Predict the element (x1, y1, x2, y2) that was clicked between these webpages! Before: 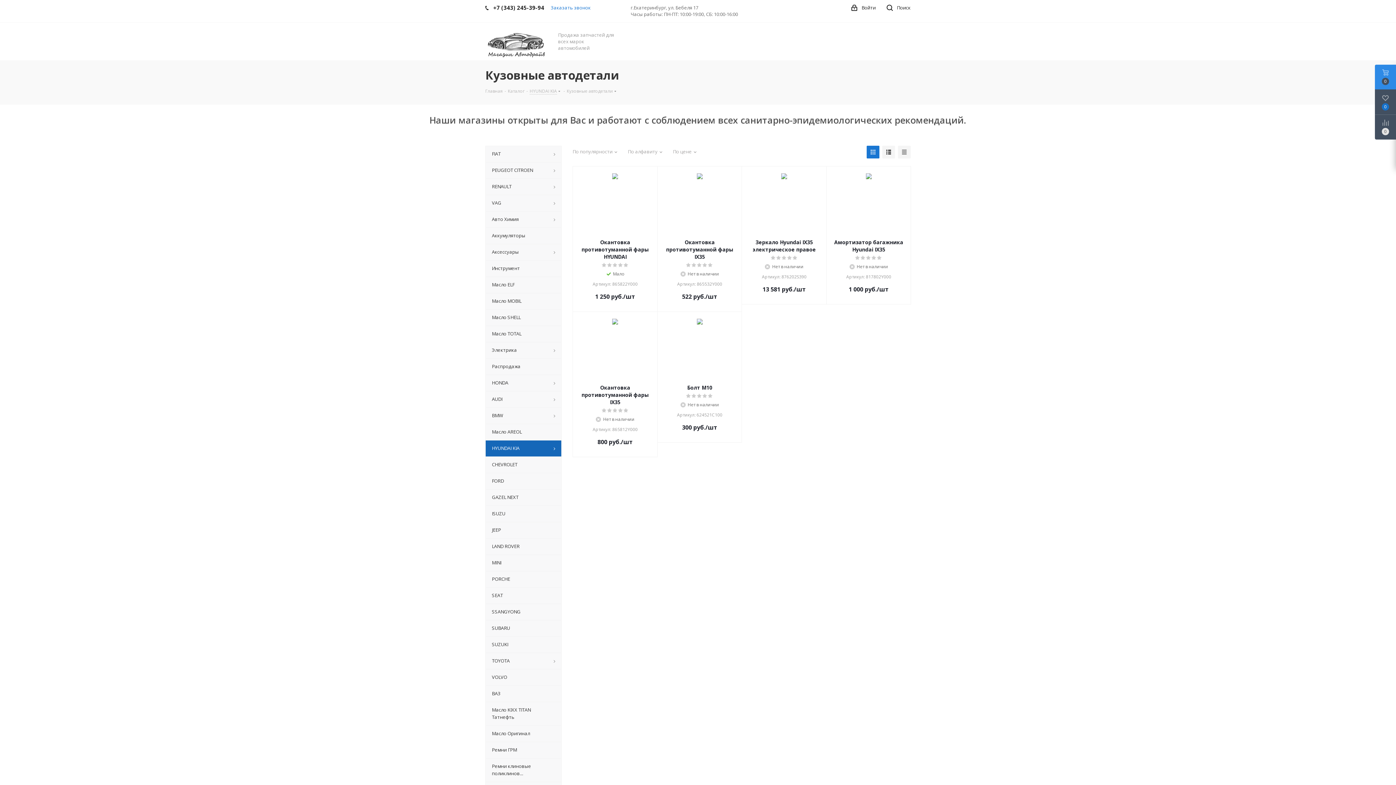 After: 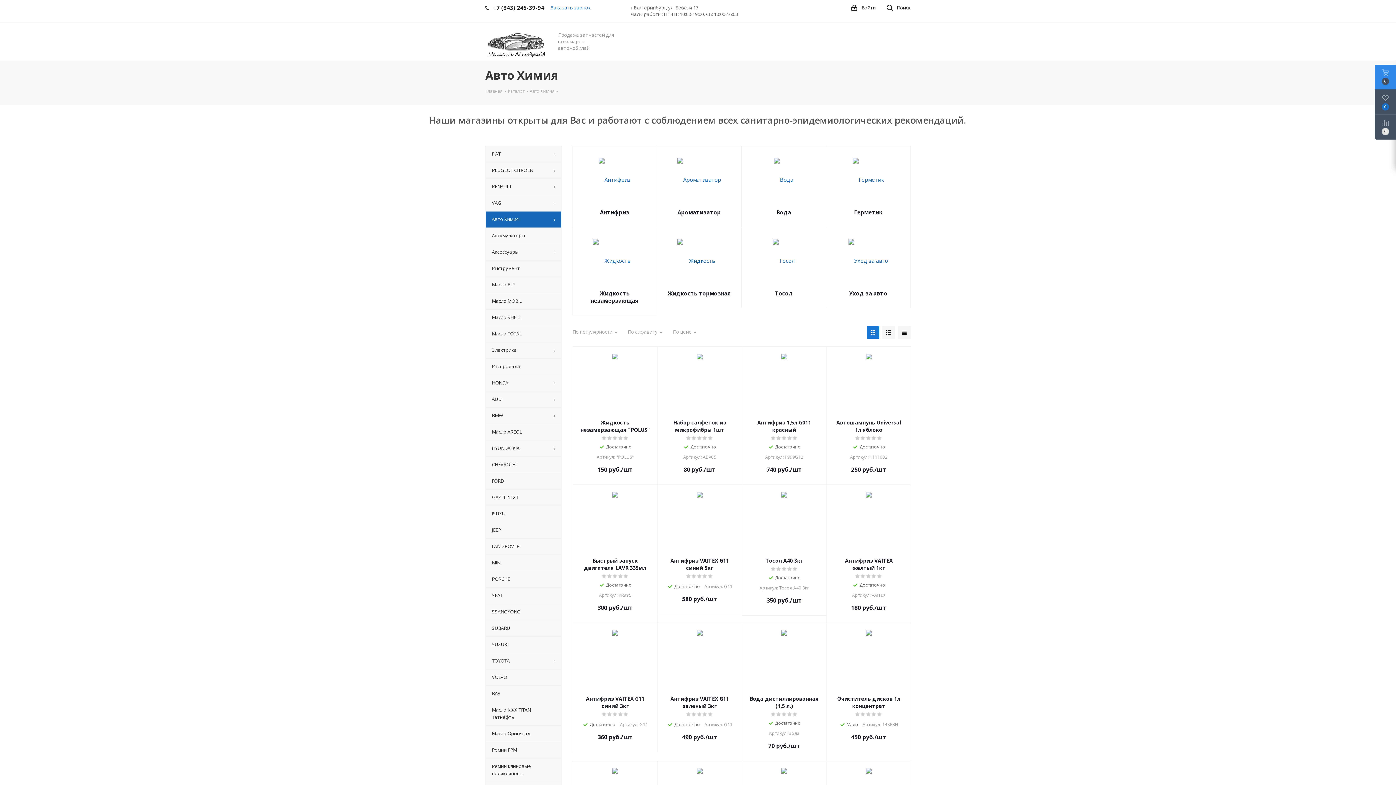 Action: bbox: (485, 211, 561, 227) label: Авто Химия